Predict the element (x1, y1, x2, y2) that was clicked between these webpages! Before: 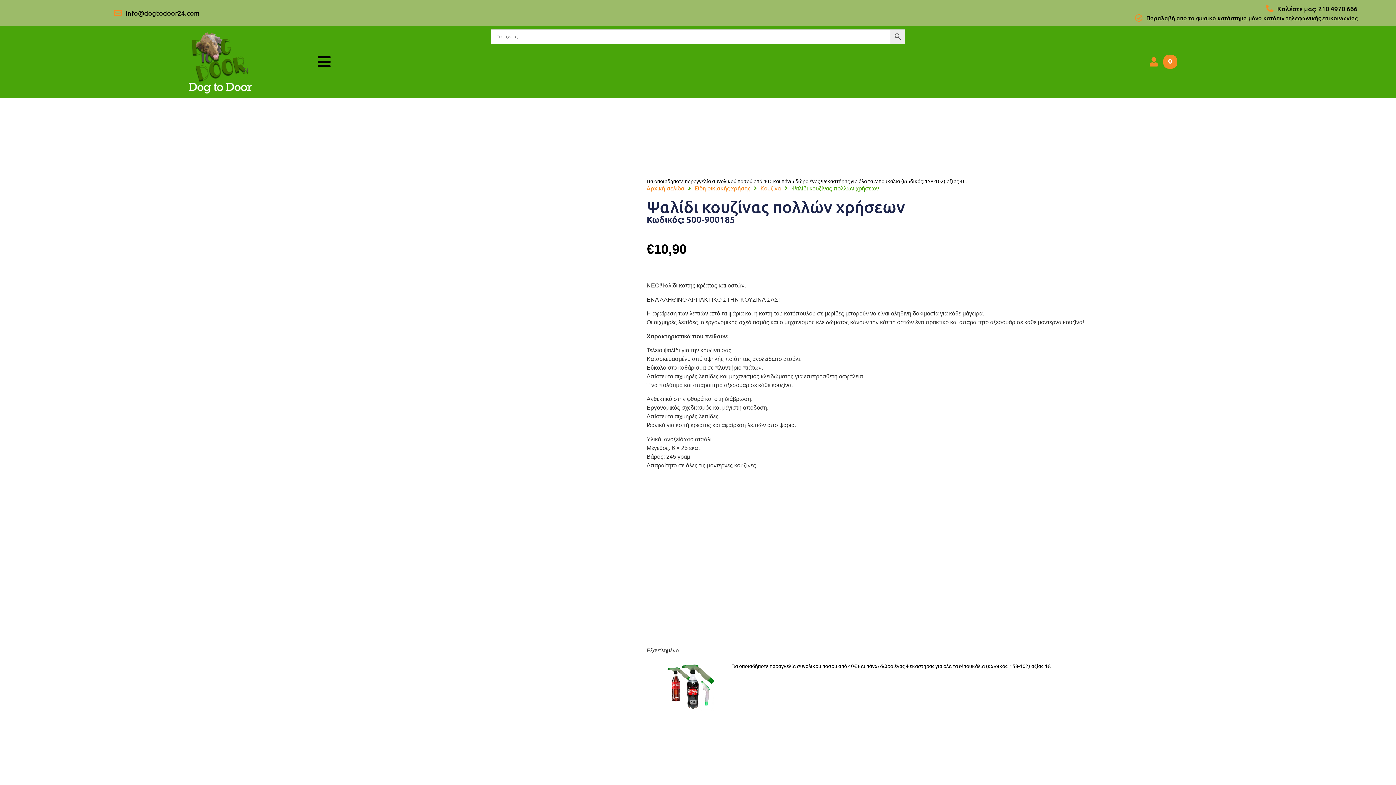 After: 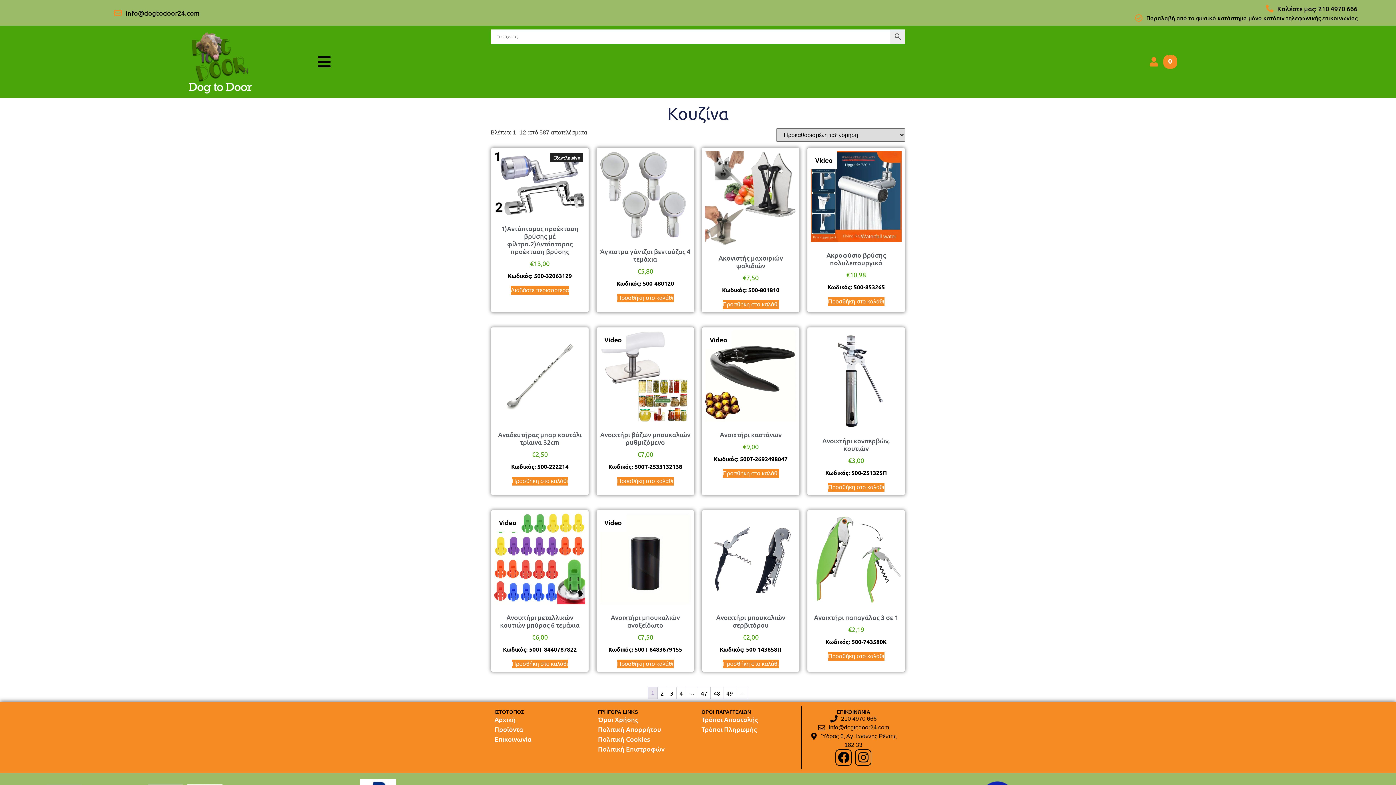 Action: label: Κουζίνα bbox: (760, 184, 781, 191)